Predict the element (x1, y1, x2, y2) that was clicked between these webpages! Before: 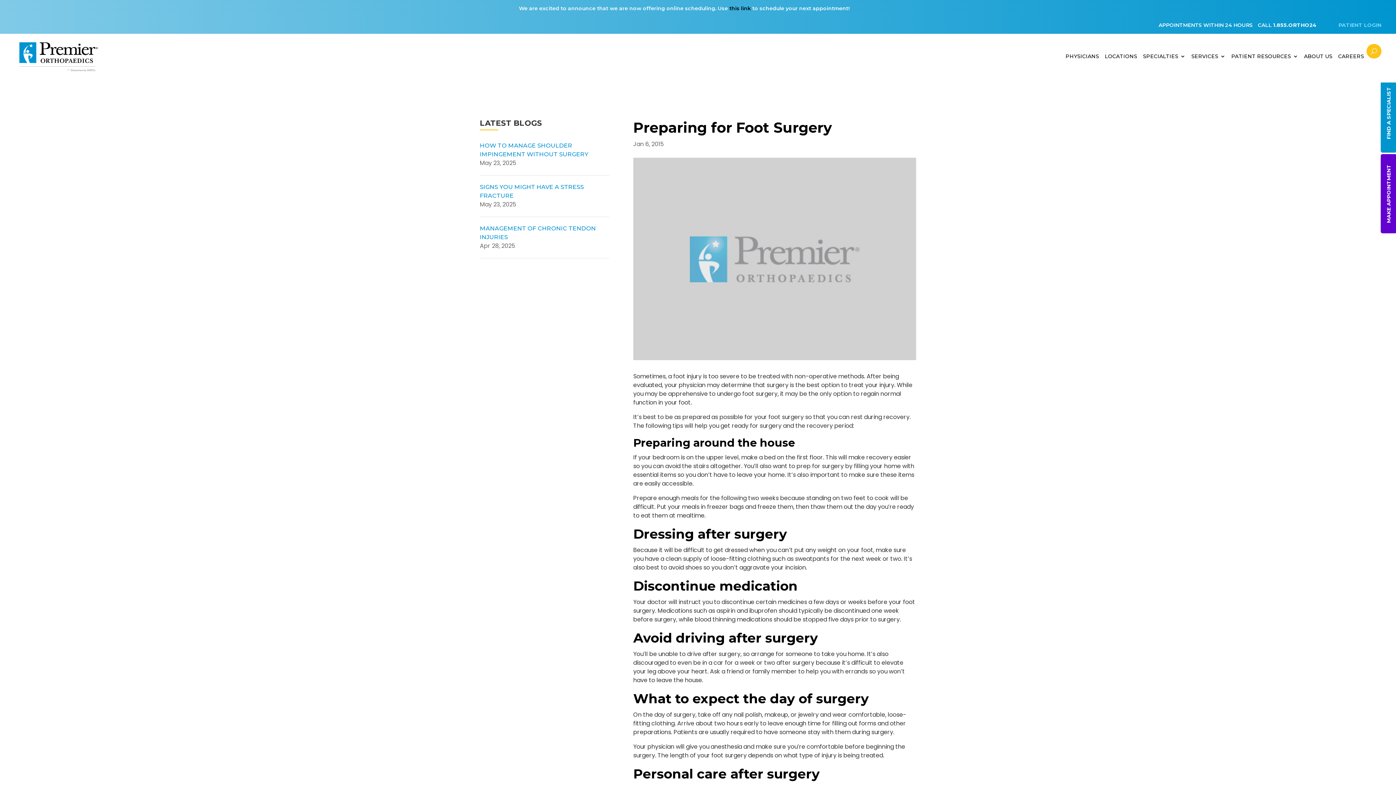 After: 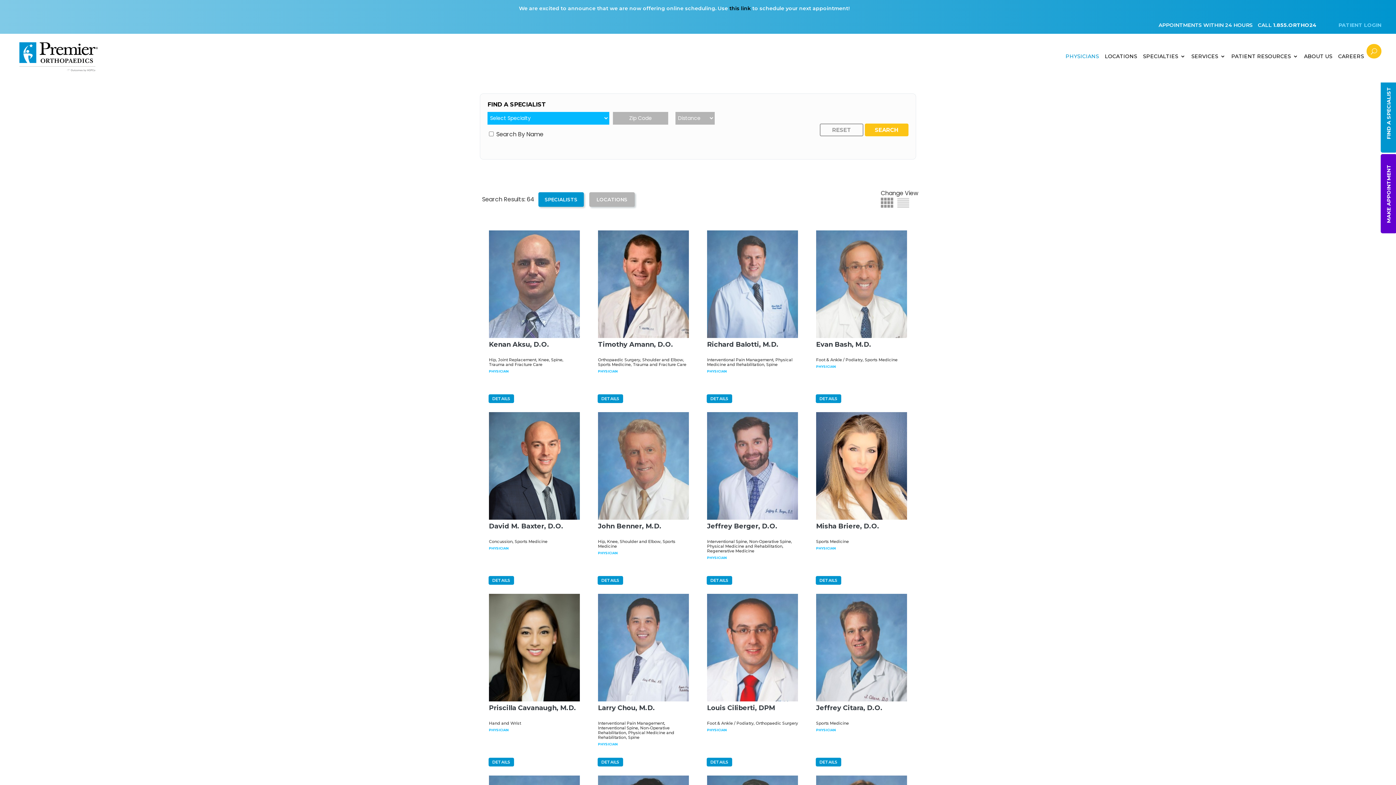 Action: bbox: (1065, 37, 1099, 75) label: PHYSICIANS